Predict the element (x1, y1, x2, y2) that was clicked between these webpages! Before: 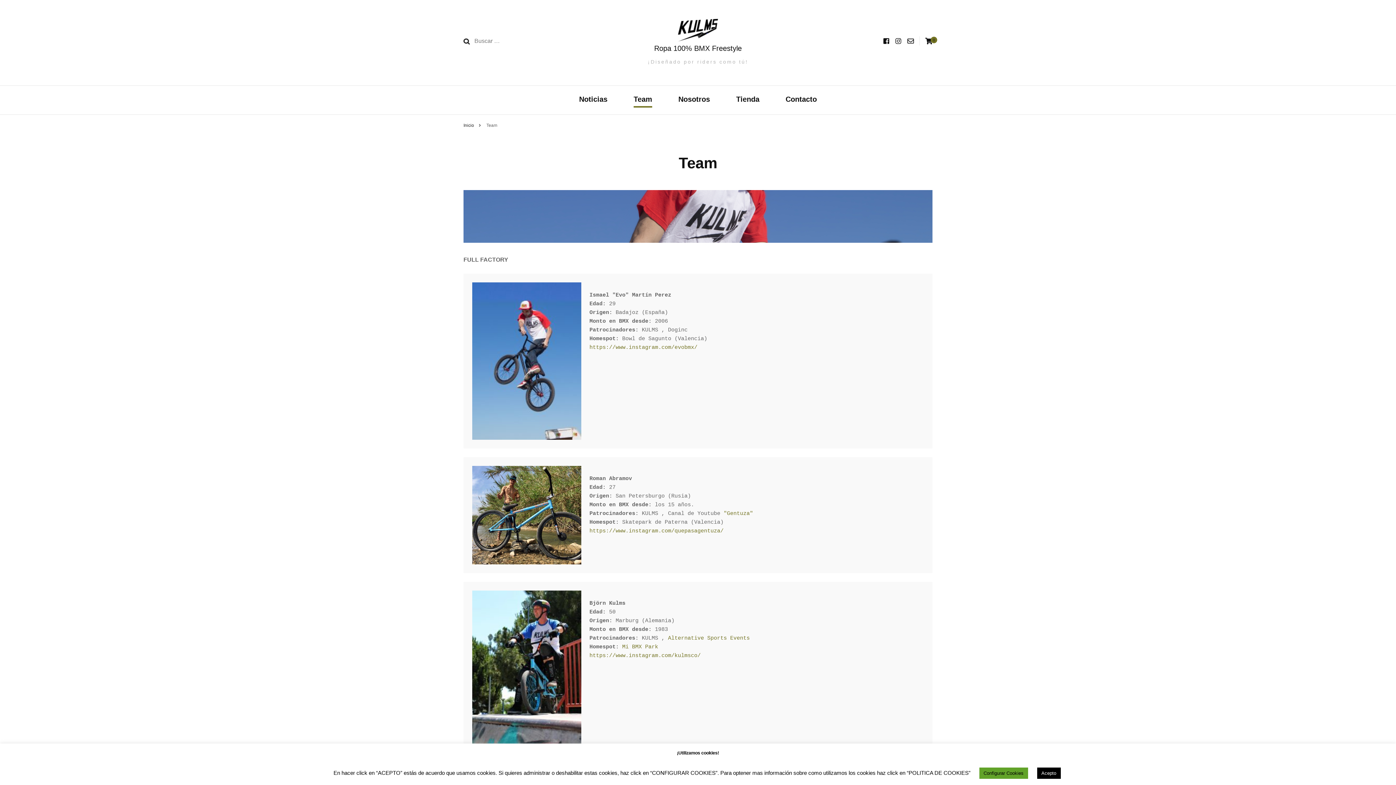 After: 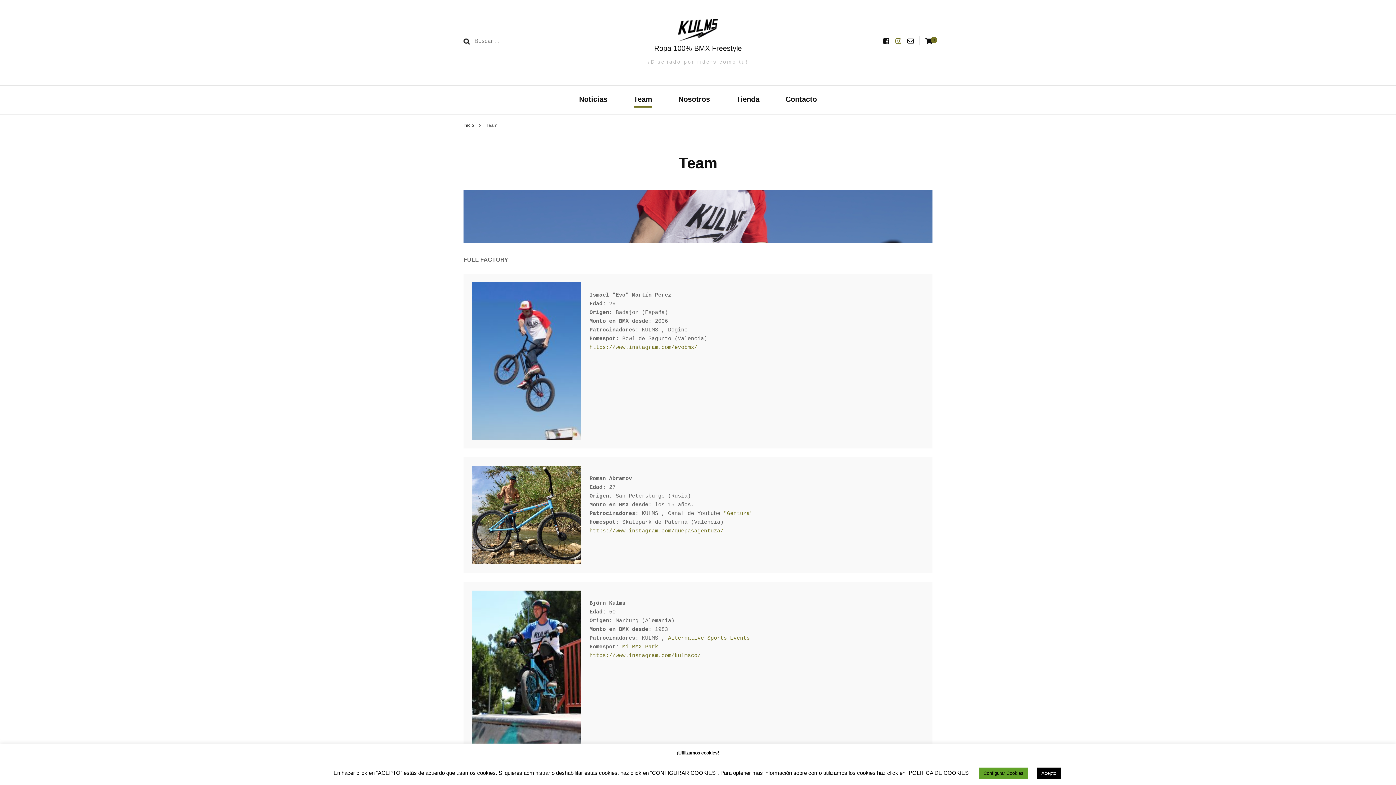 Action: bbox: (895, 37, 901, 45)